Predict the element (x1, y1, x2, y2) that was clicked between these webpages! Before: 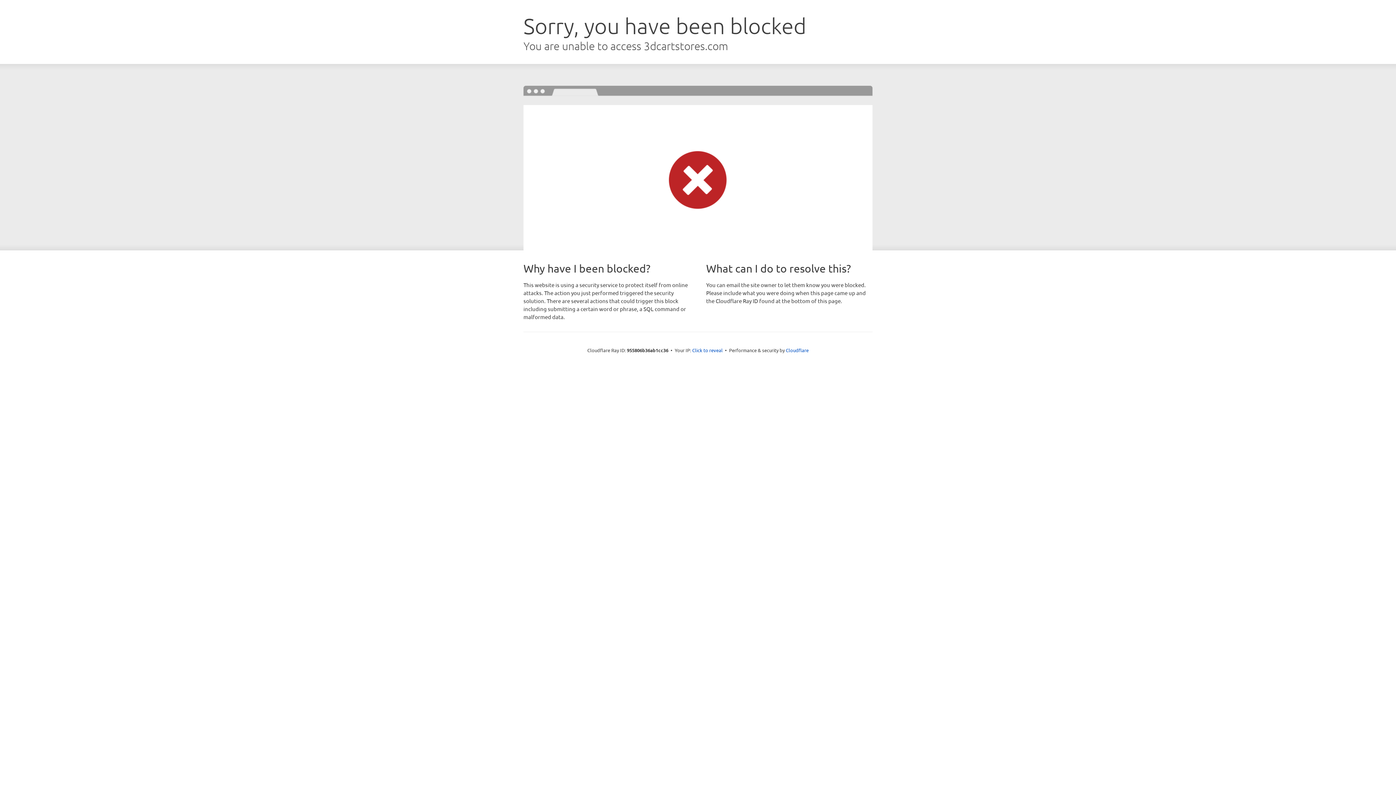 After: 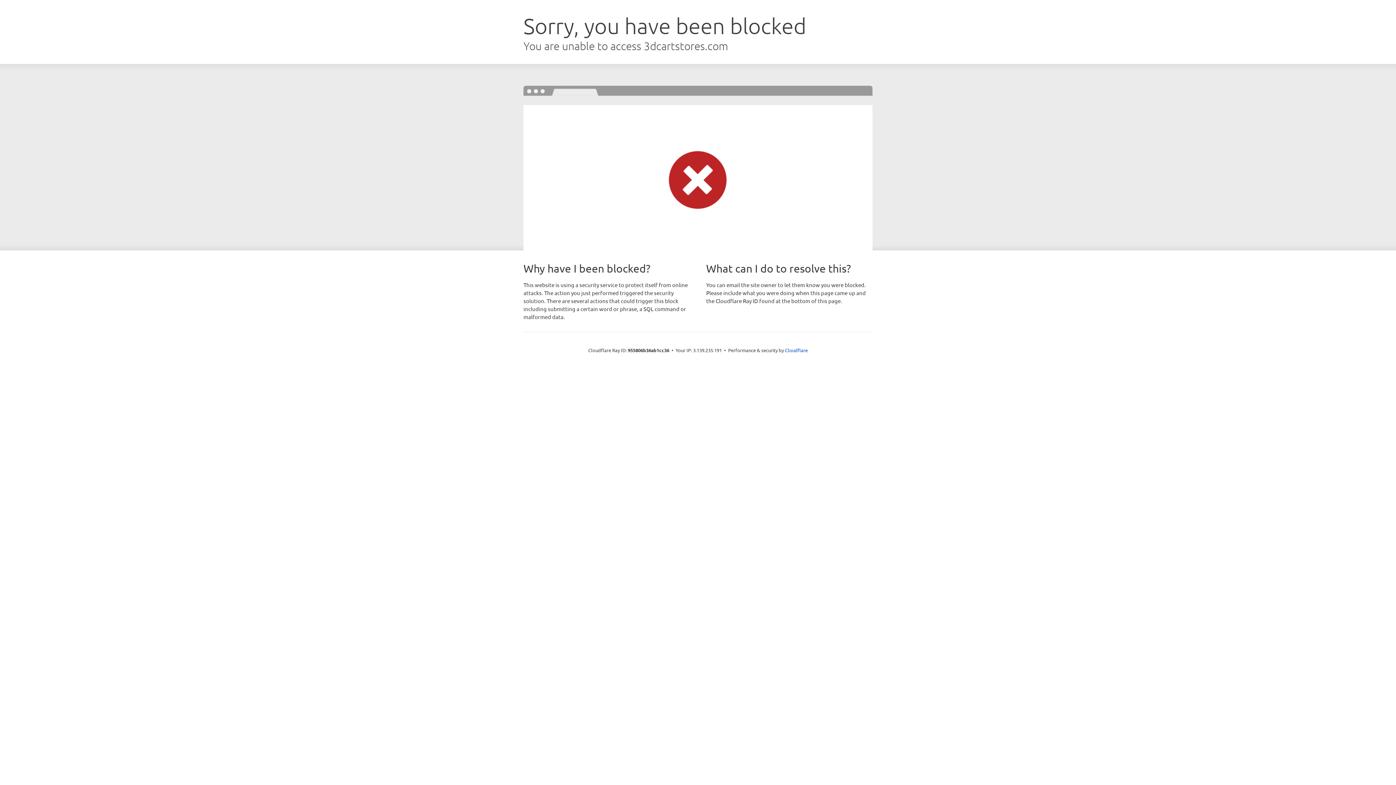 Action: bbox: (692, 346, 722, 353) label: Click to reveal